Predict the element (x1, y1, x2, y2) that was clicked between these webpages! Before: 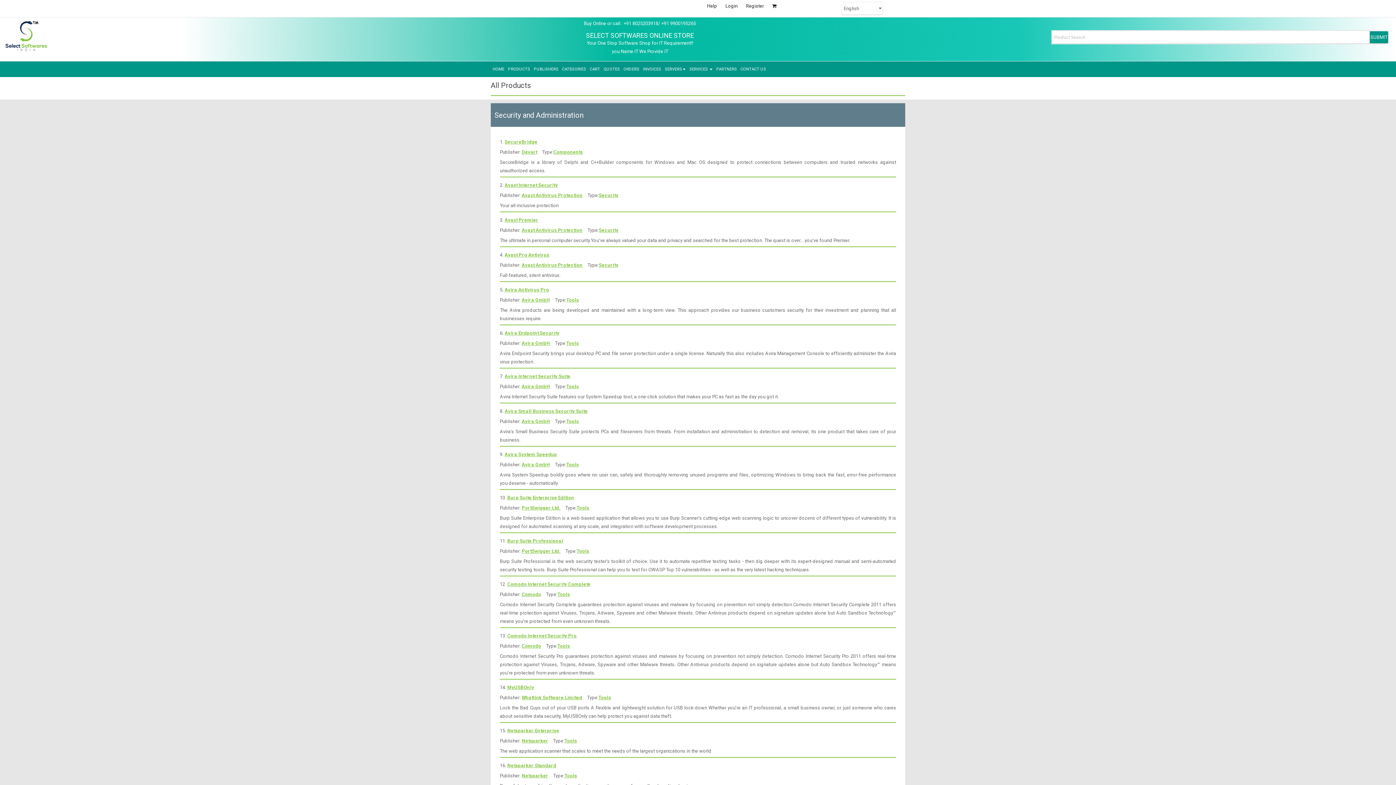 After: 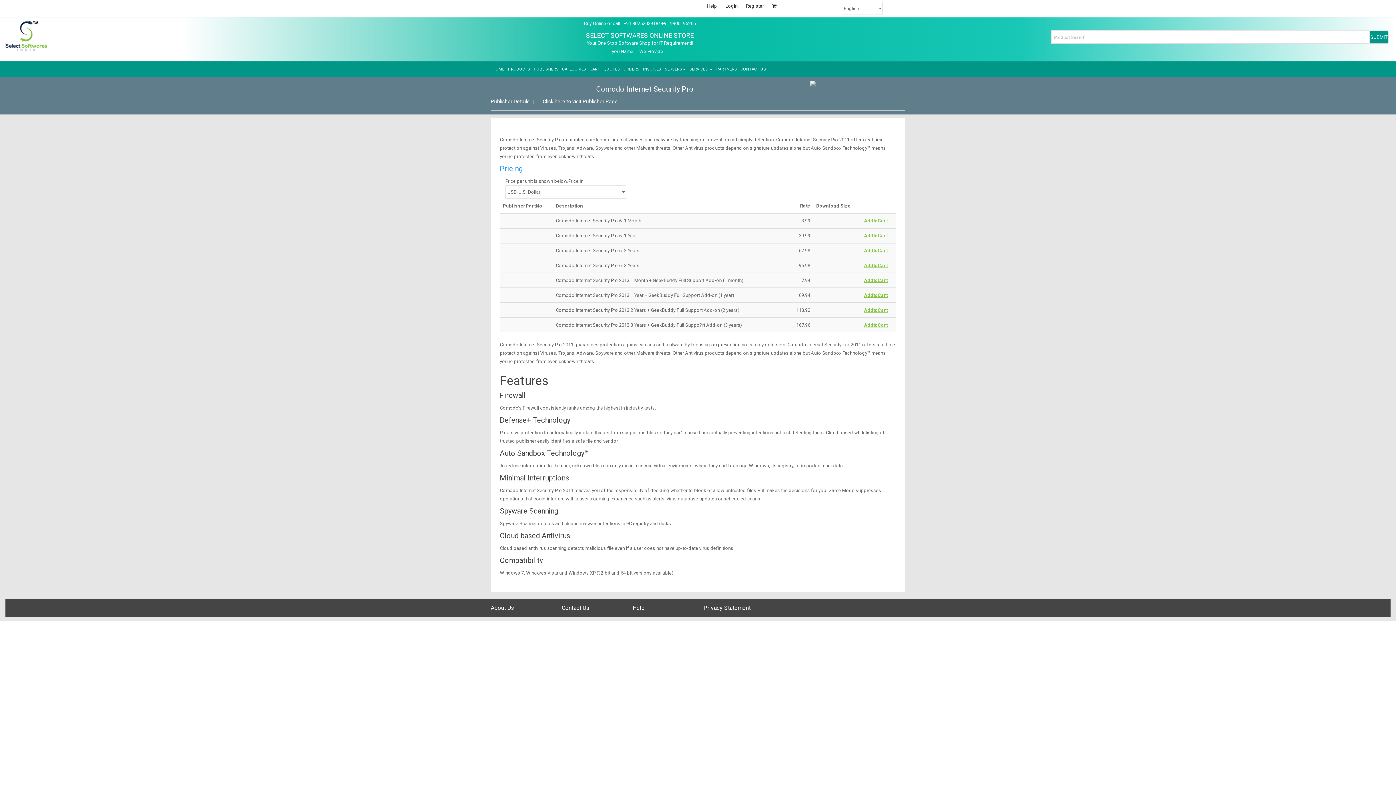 Action: label: Comodo Internet Security Pro bbox: (507, 633, 576, 638)